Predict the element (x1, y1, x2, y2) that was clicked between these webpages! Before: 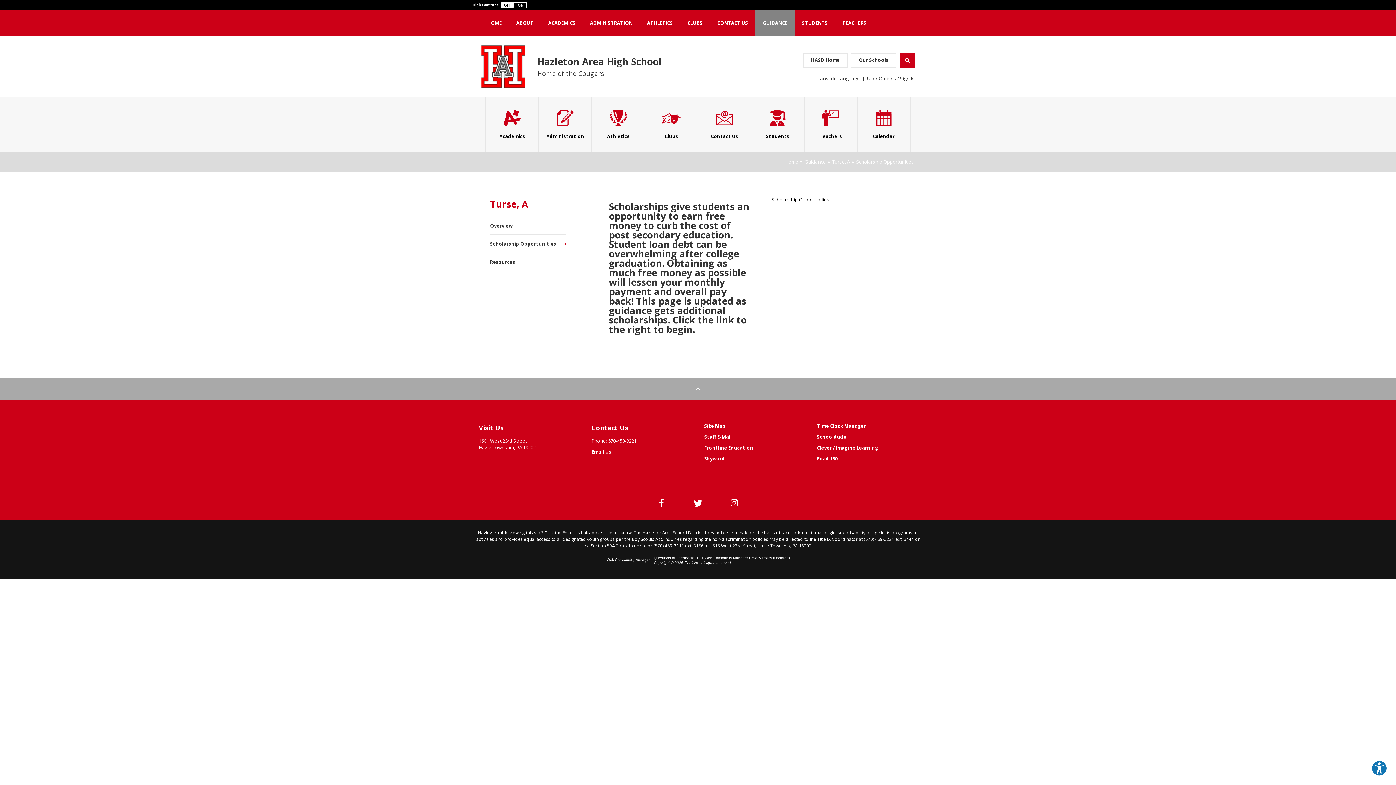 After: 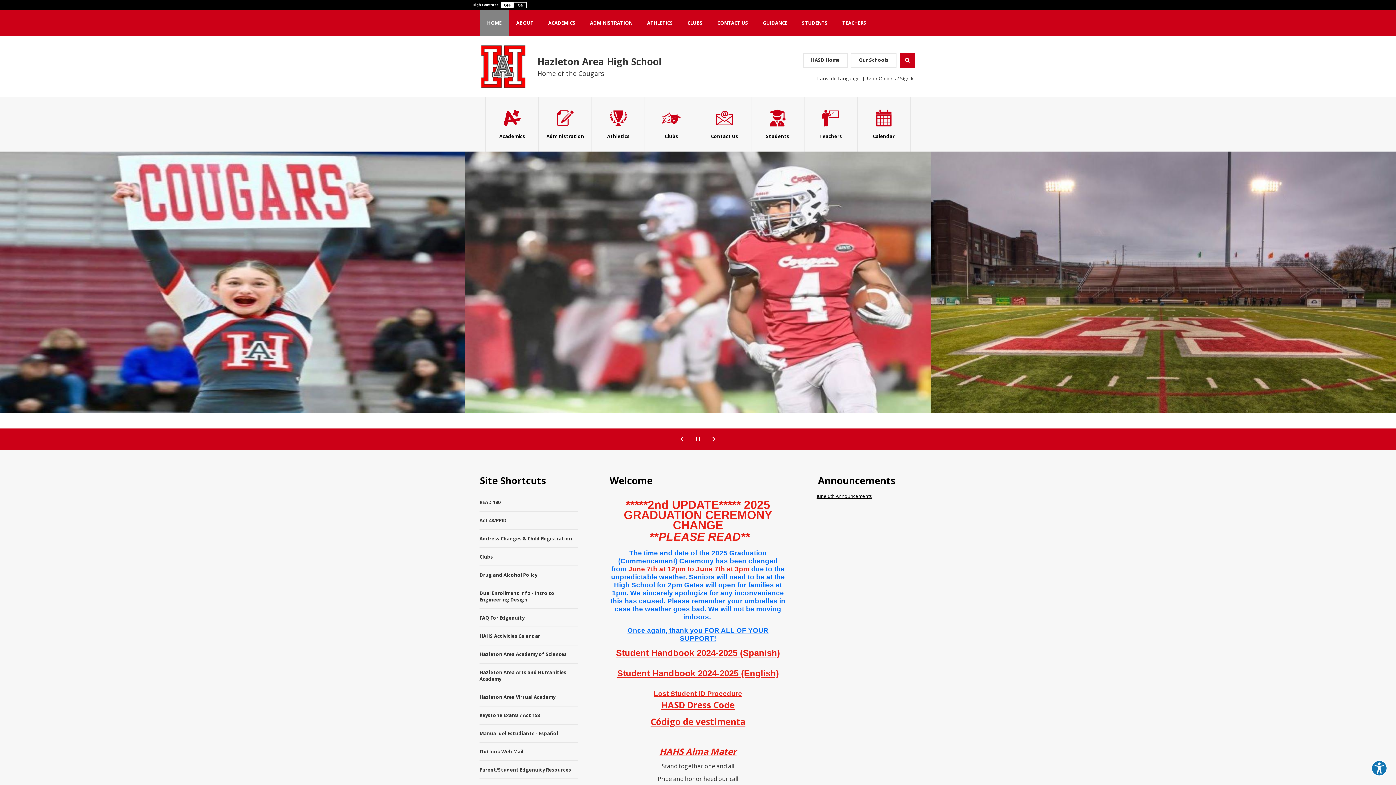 Action: bbox: (785, 158, 802, 165) label: Home